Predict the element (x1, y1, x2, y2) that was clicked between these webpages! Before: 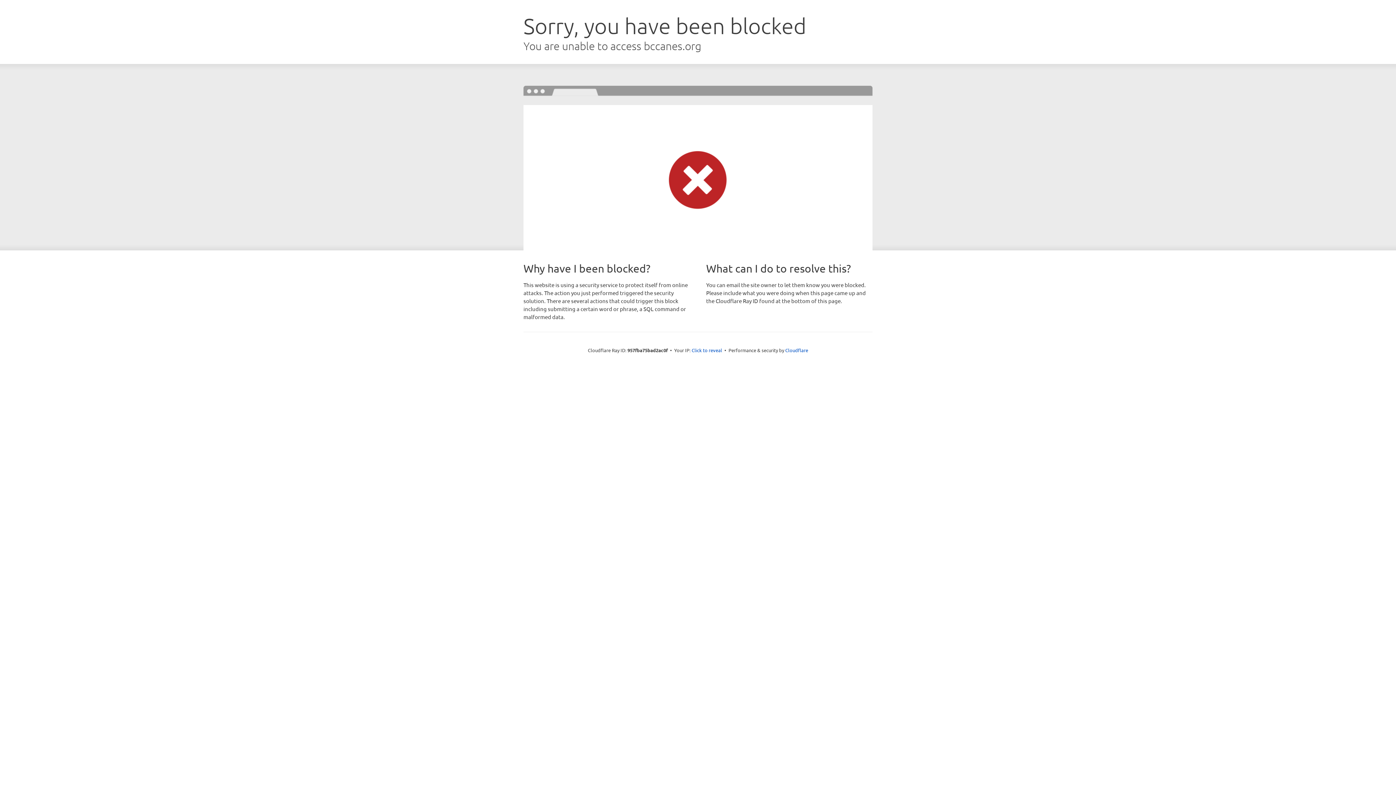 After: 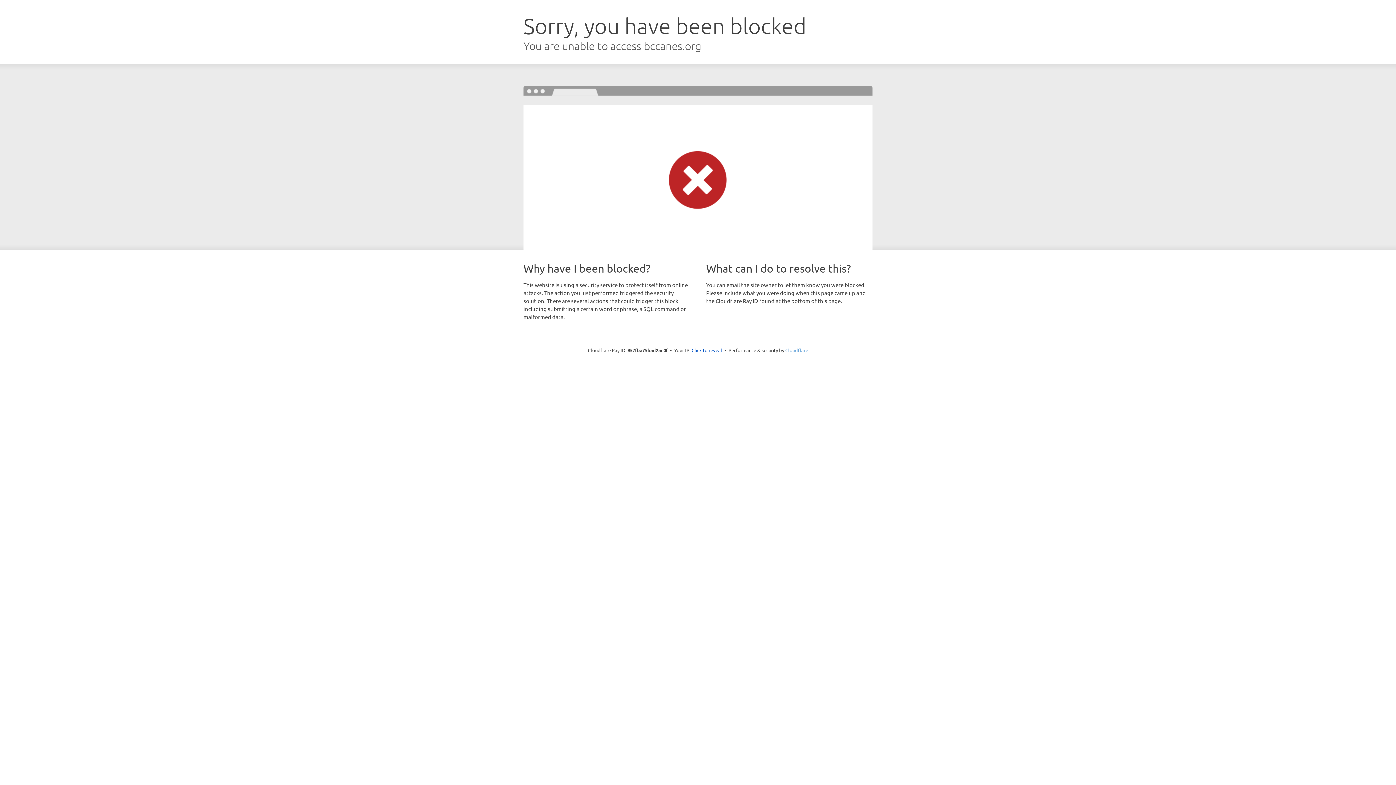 Action: label: Cloudflare bbox: (785, 347, 808, 353)